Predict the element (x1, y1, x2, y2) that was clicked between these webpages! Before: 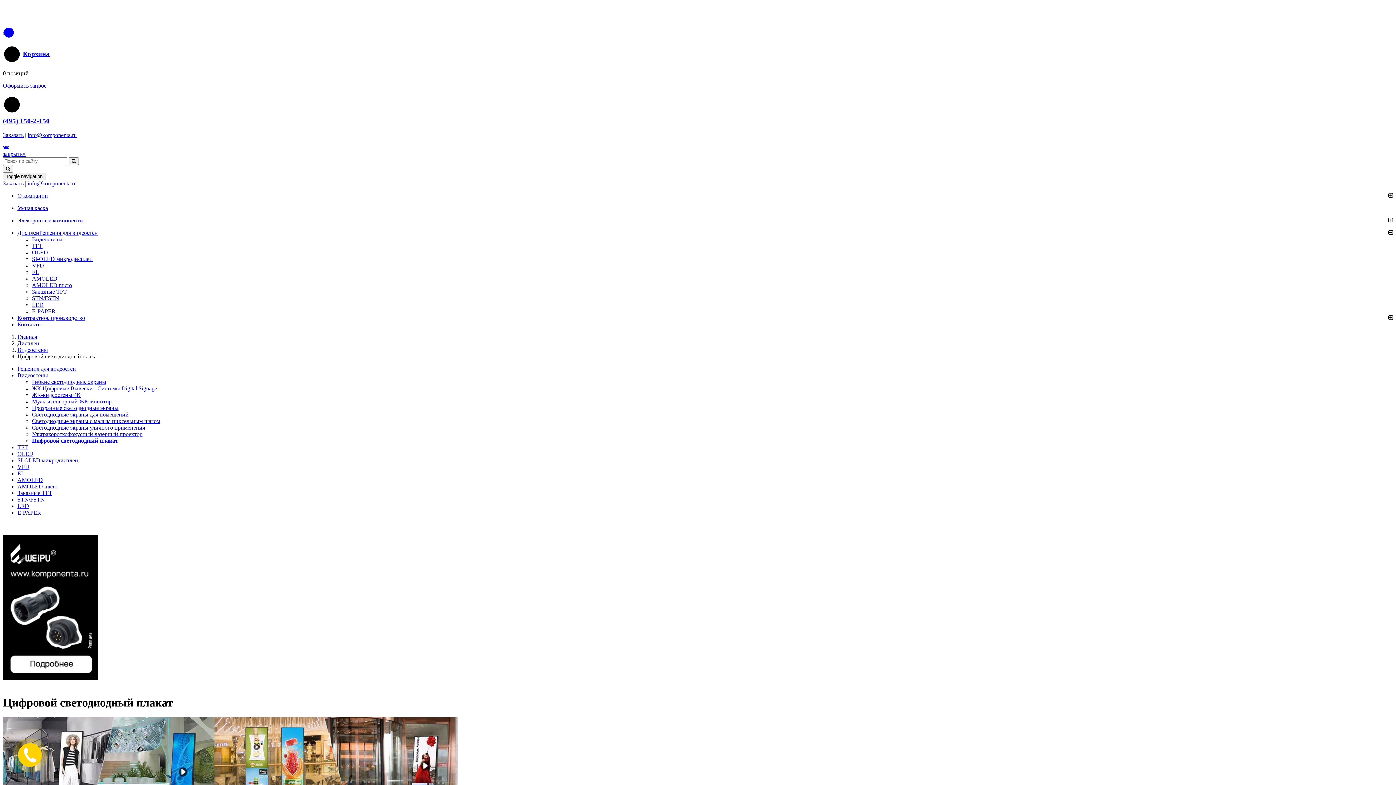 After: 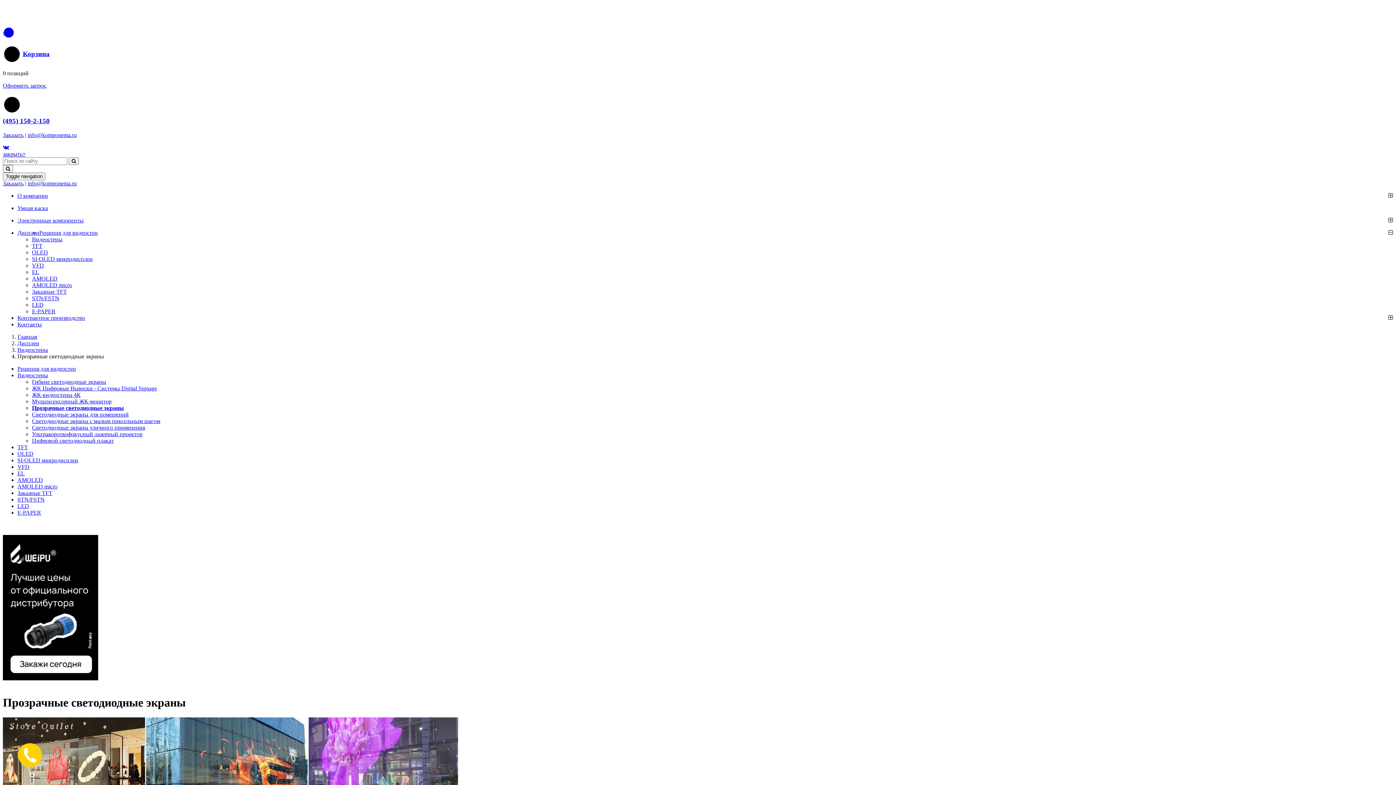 Action: bbox: (32, 405, 118, 411) label: Прозрачные светодиодные экраны